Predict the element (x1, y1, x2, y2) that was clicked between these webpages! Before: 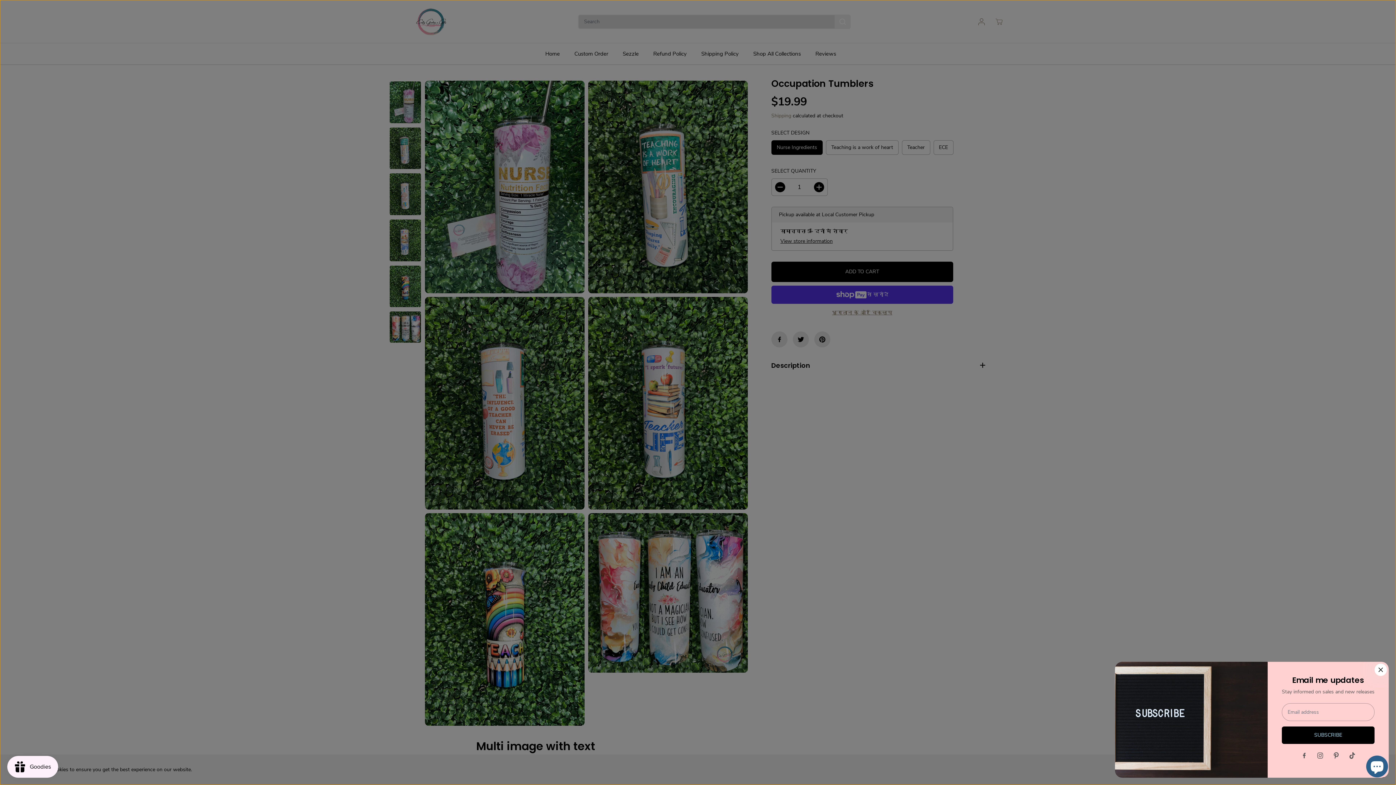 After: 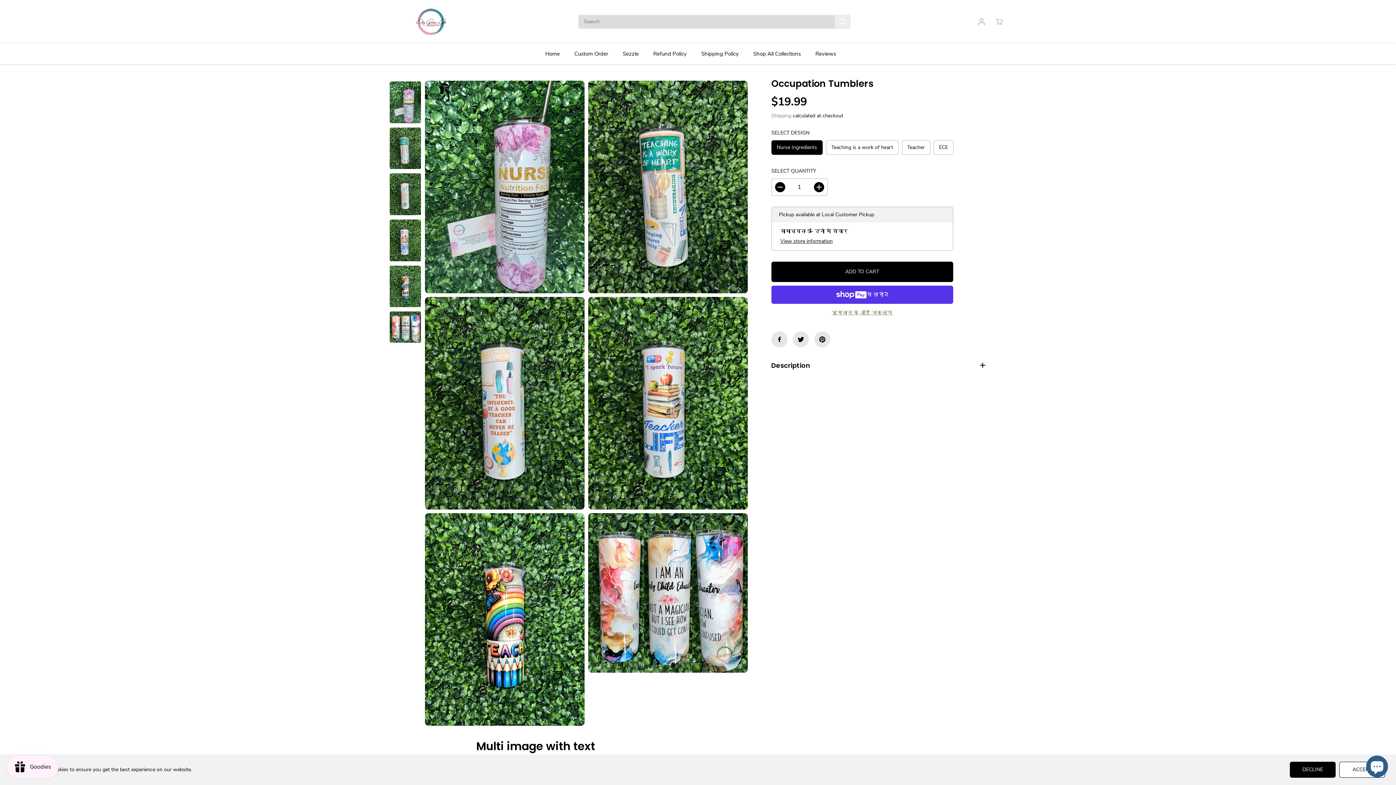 Action: bbox: (1373, 662, 1389, 678) label: Close